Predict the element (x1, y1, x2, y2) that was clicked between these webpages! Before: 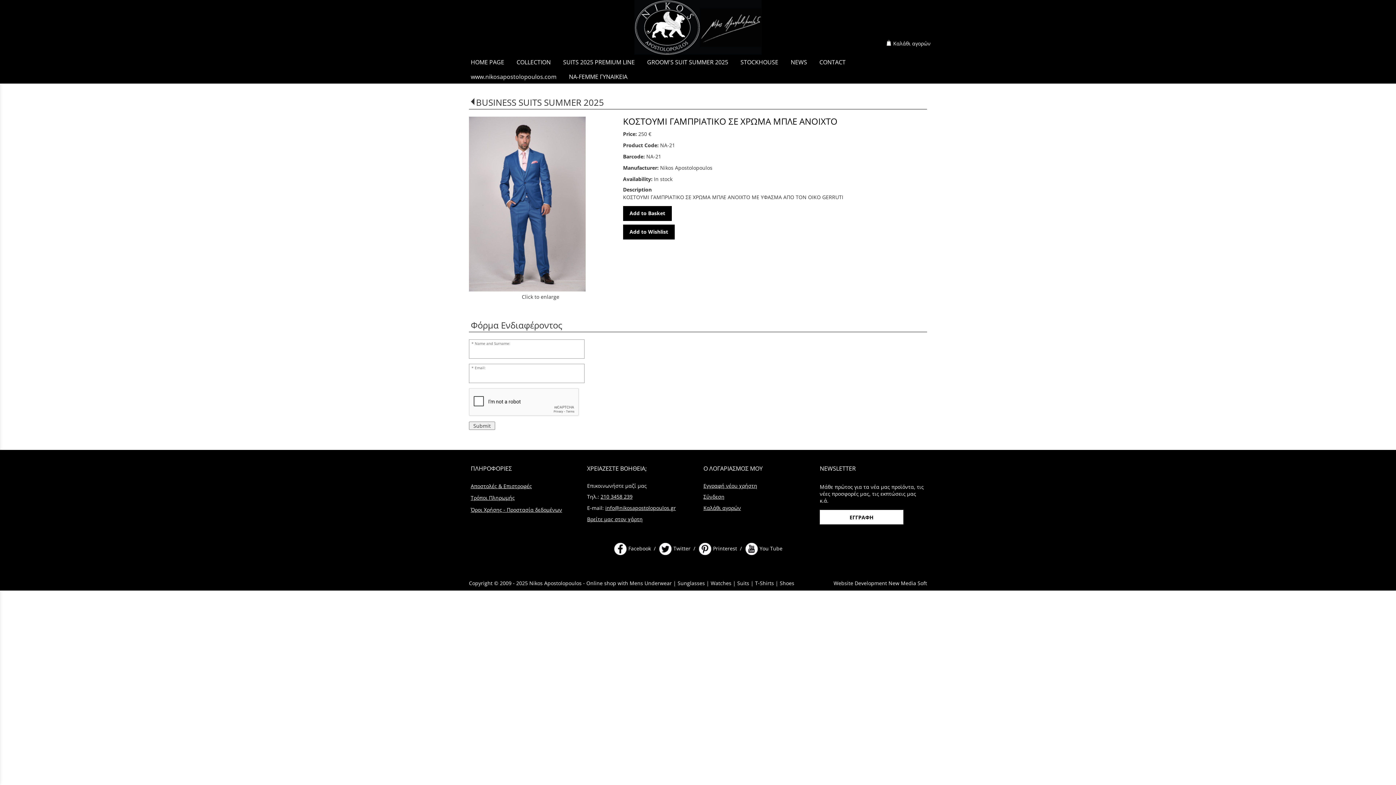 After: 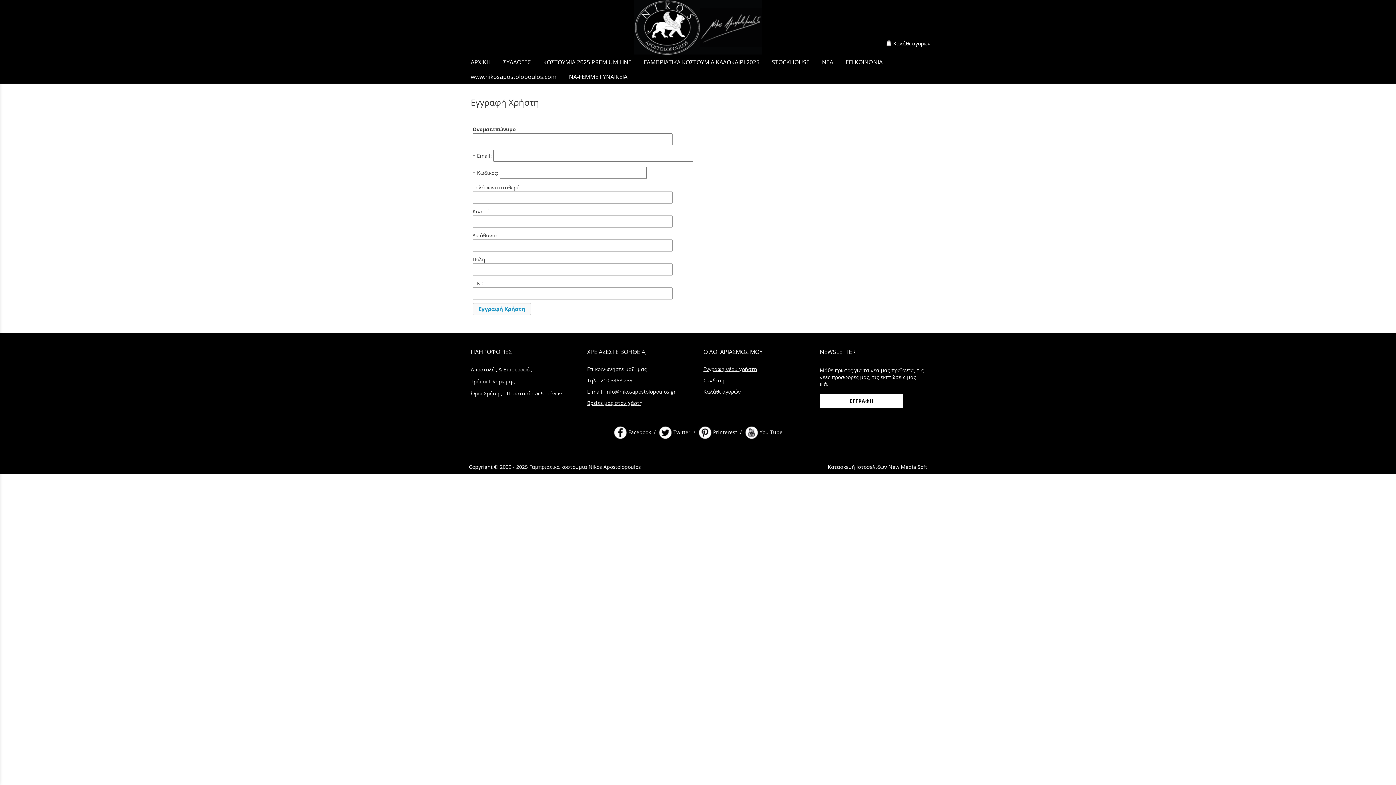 Action: bbox: (703, 482, 757, 489) label: Εγγραφή νέου χρήστη